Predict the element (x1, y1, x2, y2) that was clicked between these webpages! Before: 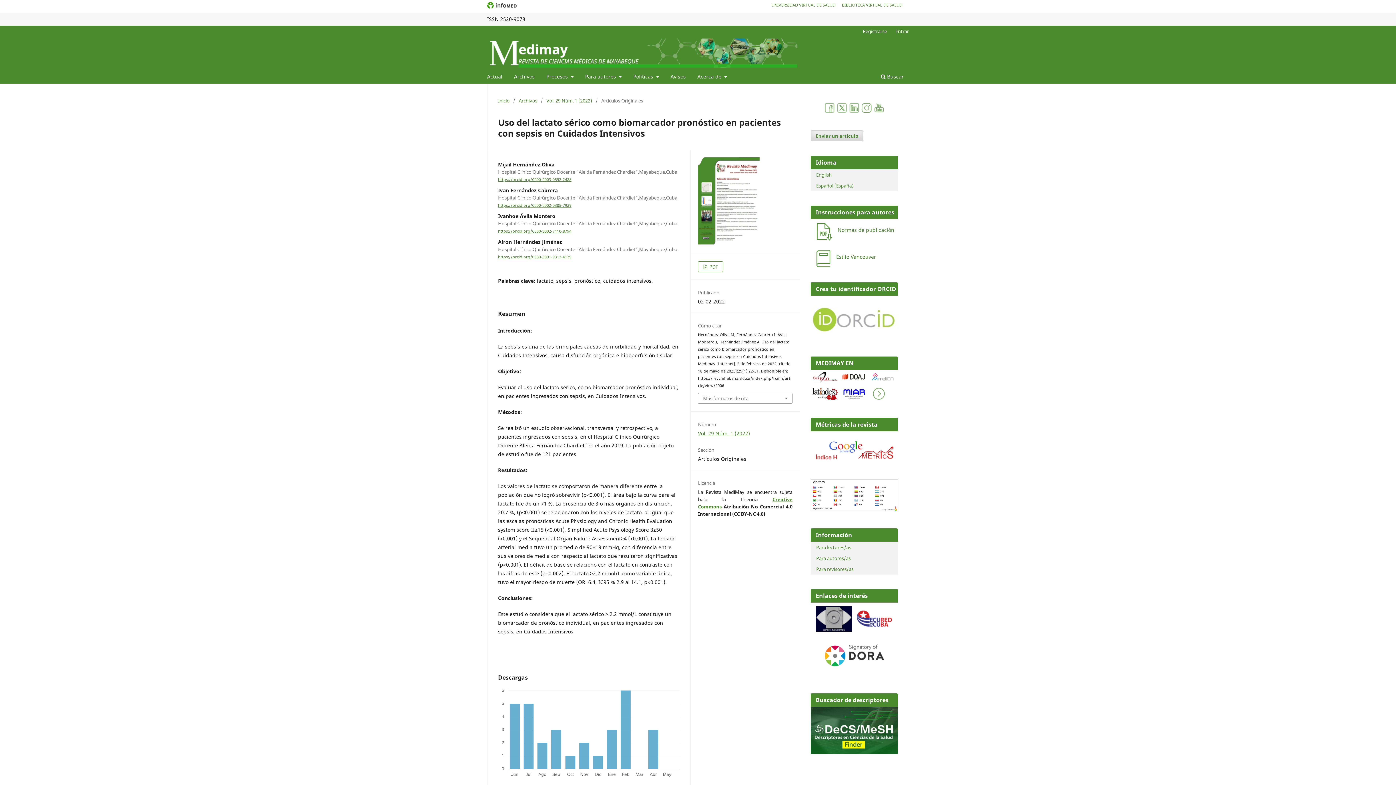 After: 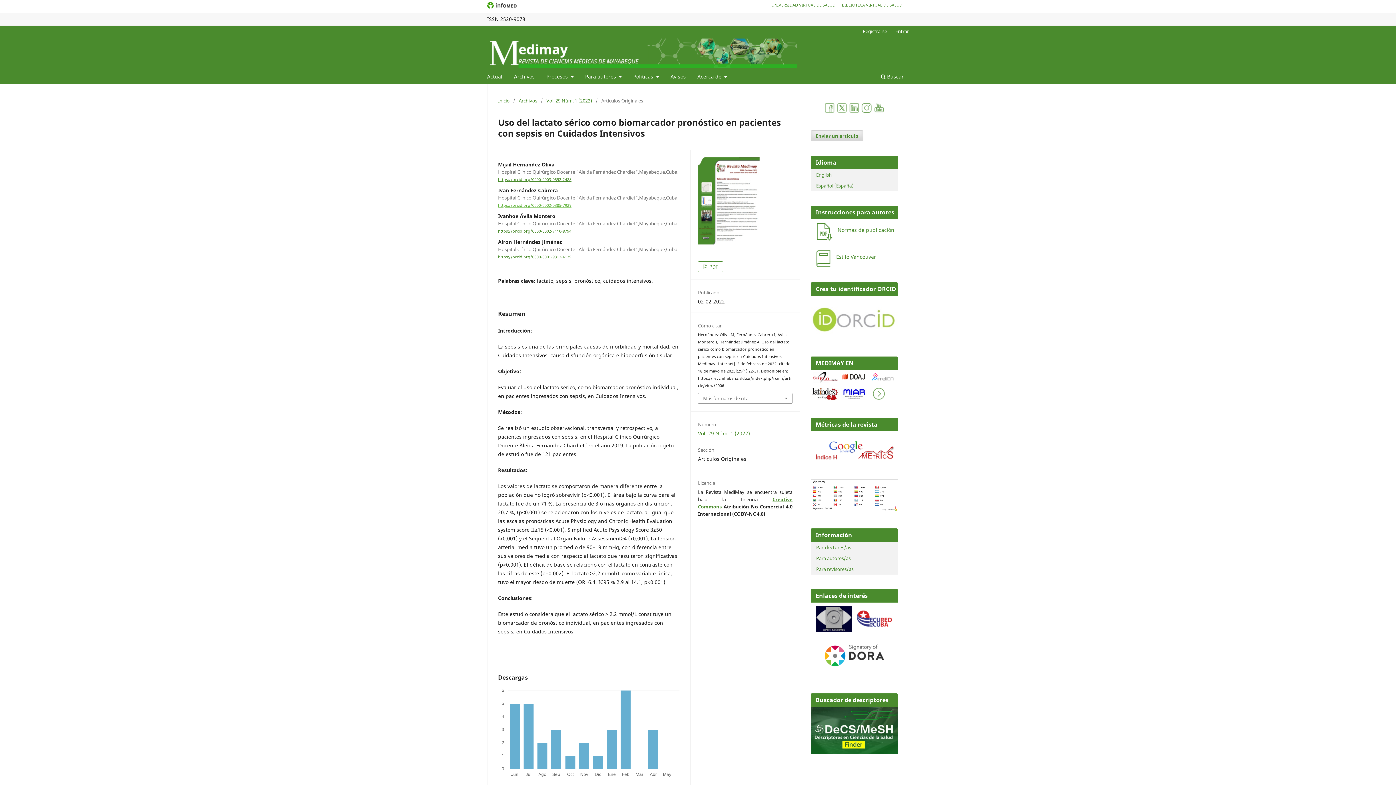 Action: label: https://orcid.org/0000-0002-0385-7929 bbox: (498, 202, 571, 208)